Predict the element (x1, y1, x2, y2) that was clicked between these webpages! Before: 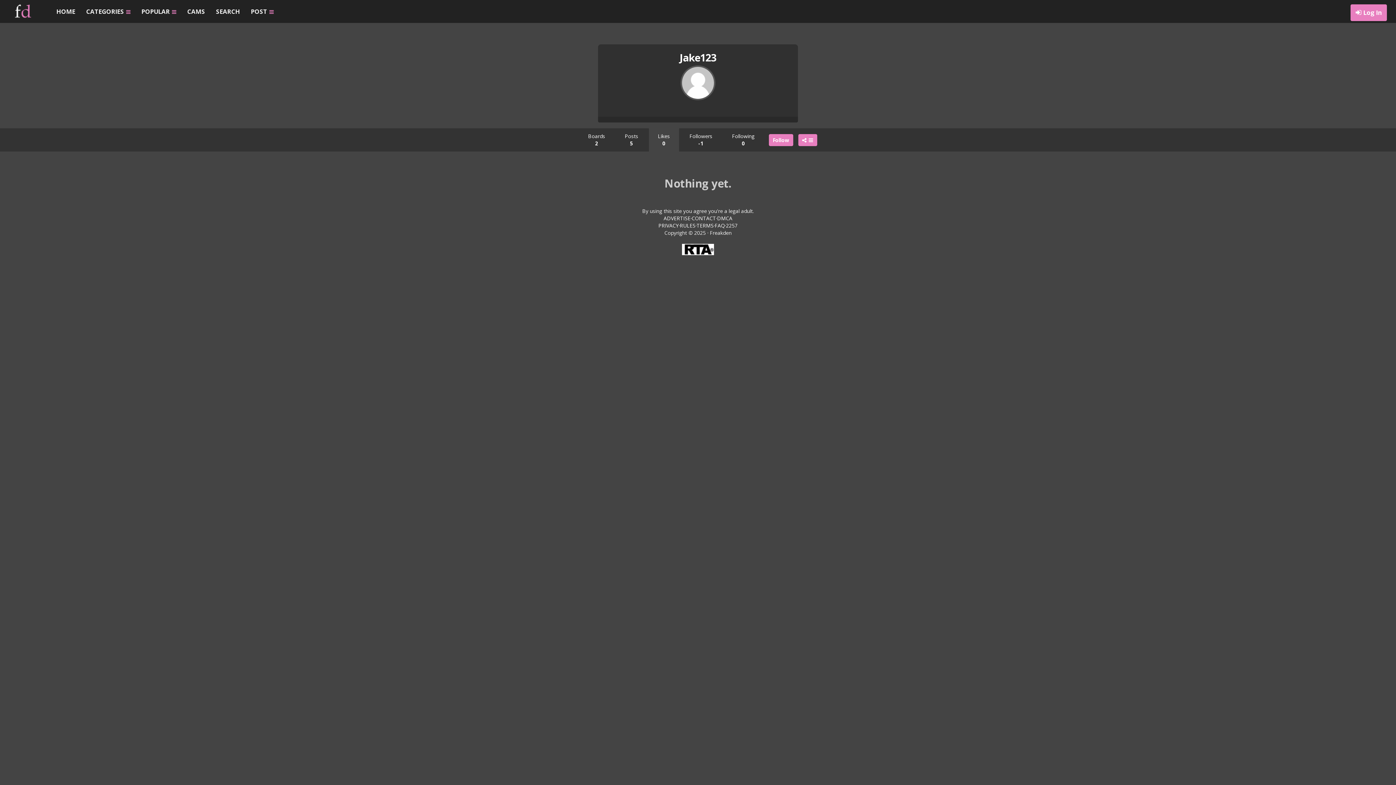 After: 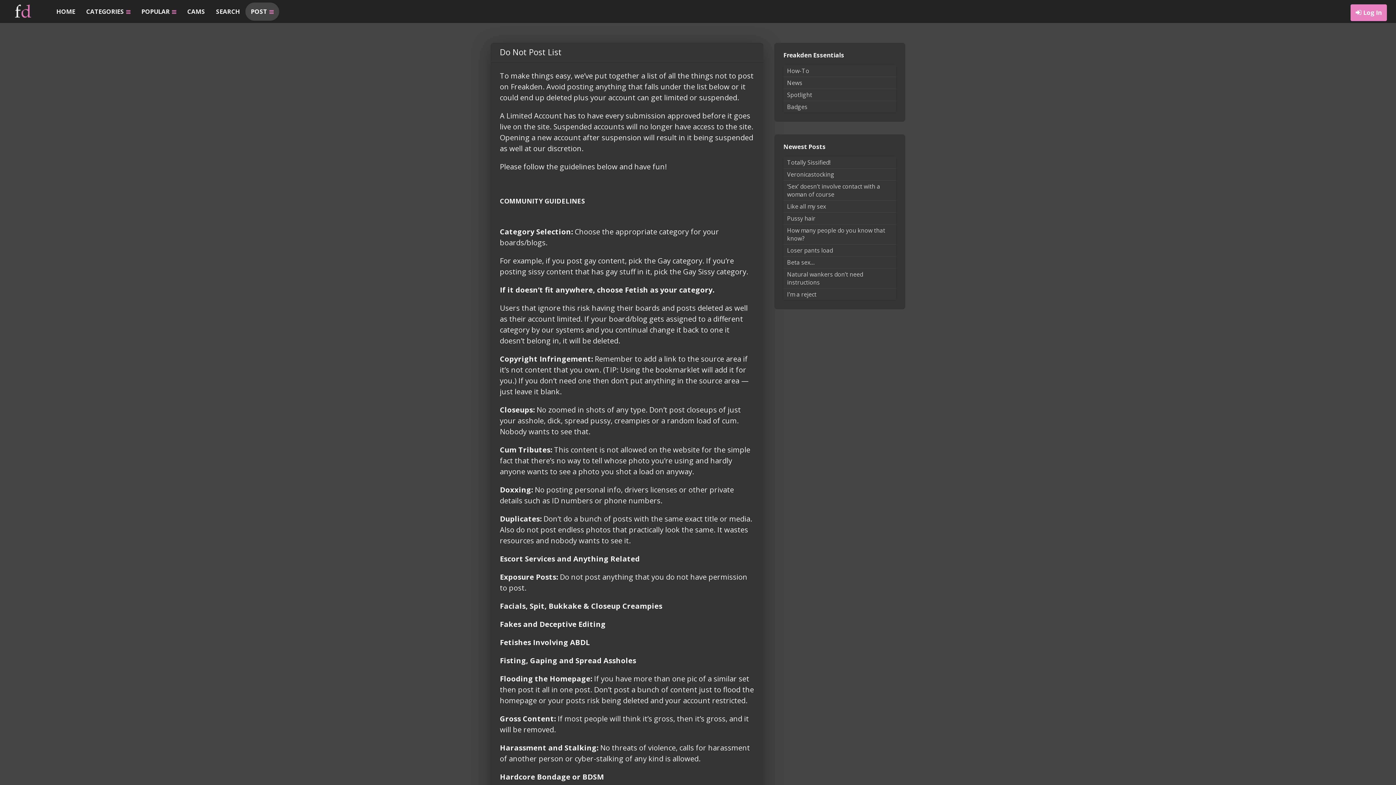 Action: bbox: (680, 222, 695, 229) label: RULES